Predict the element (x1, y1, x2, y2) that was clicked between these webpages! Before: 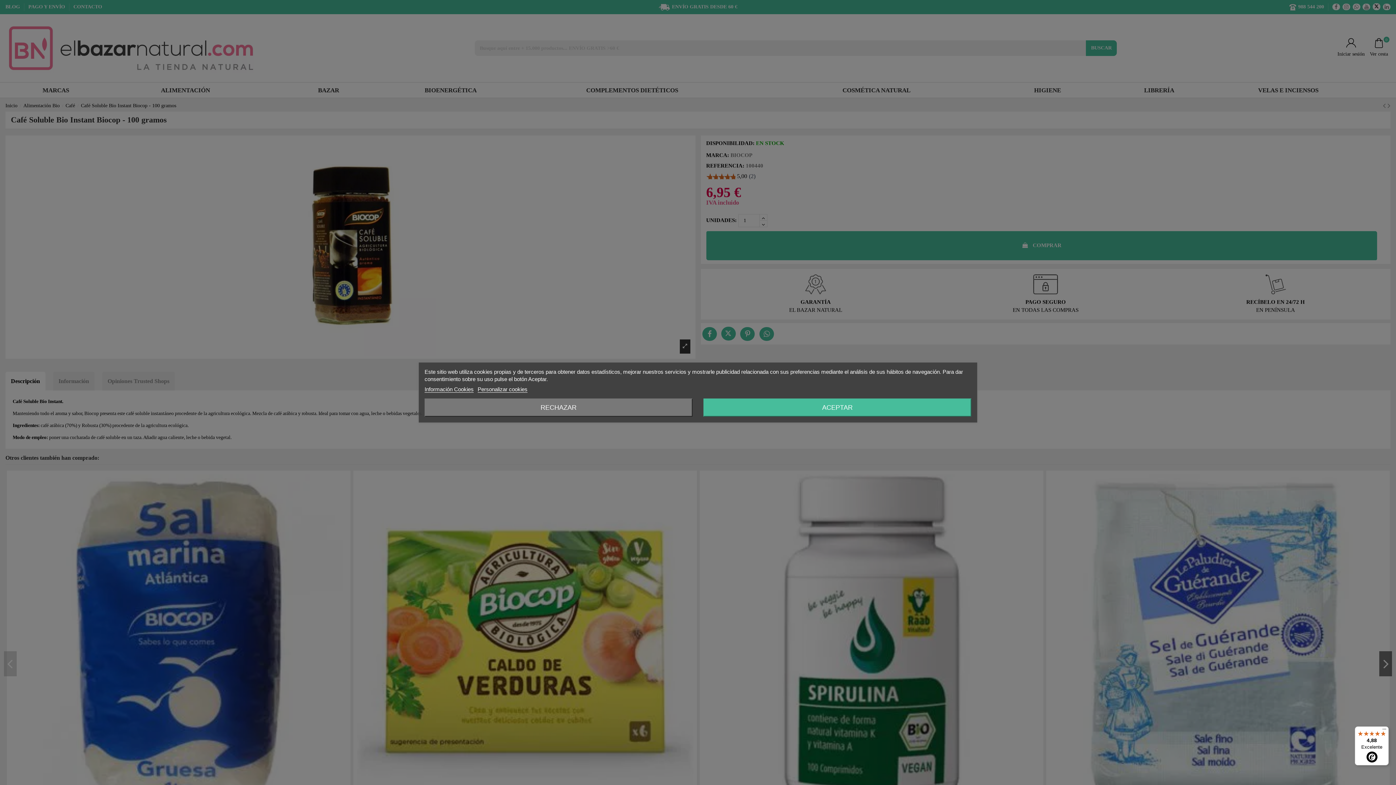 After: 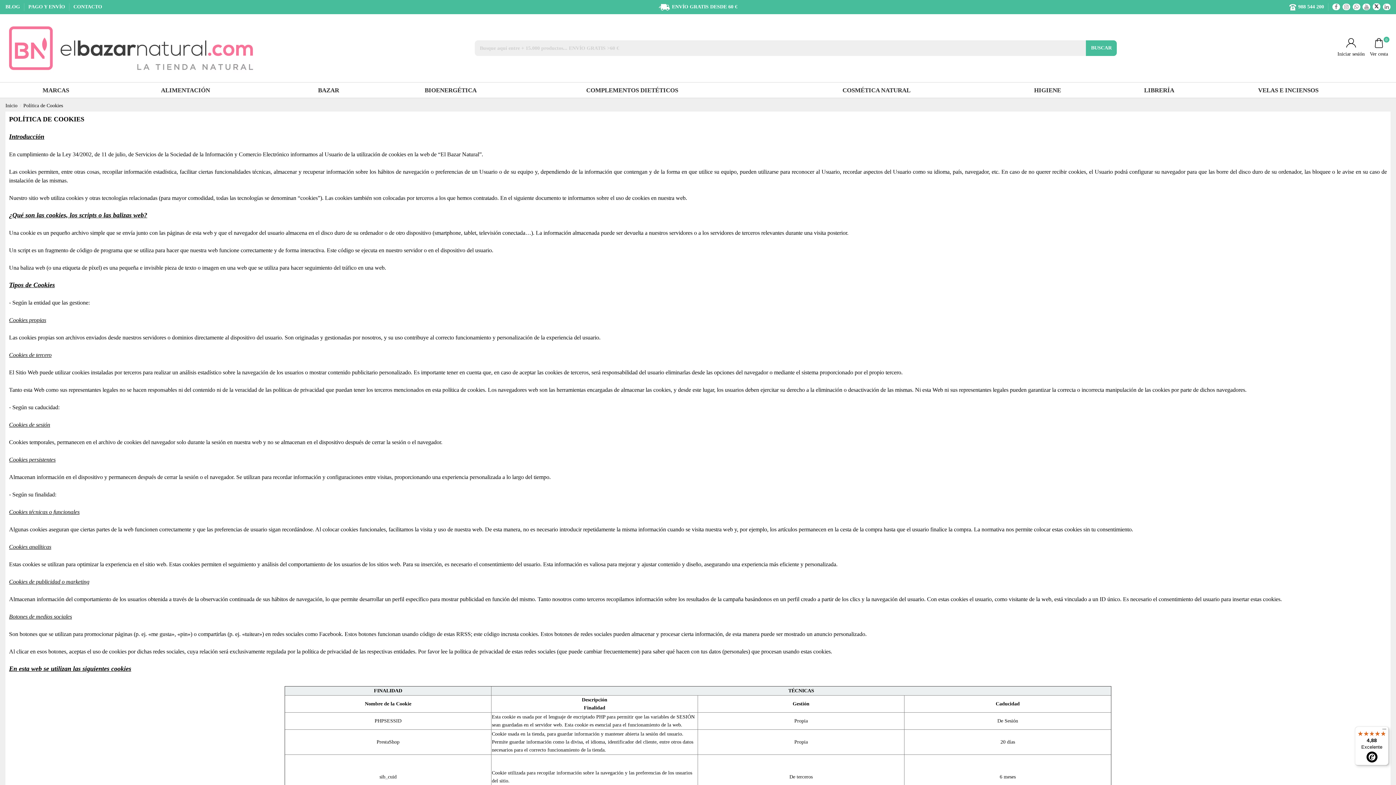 Action: label: Información Cookies bbox: (424, 386, 473, 392)